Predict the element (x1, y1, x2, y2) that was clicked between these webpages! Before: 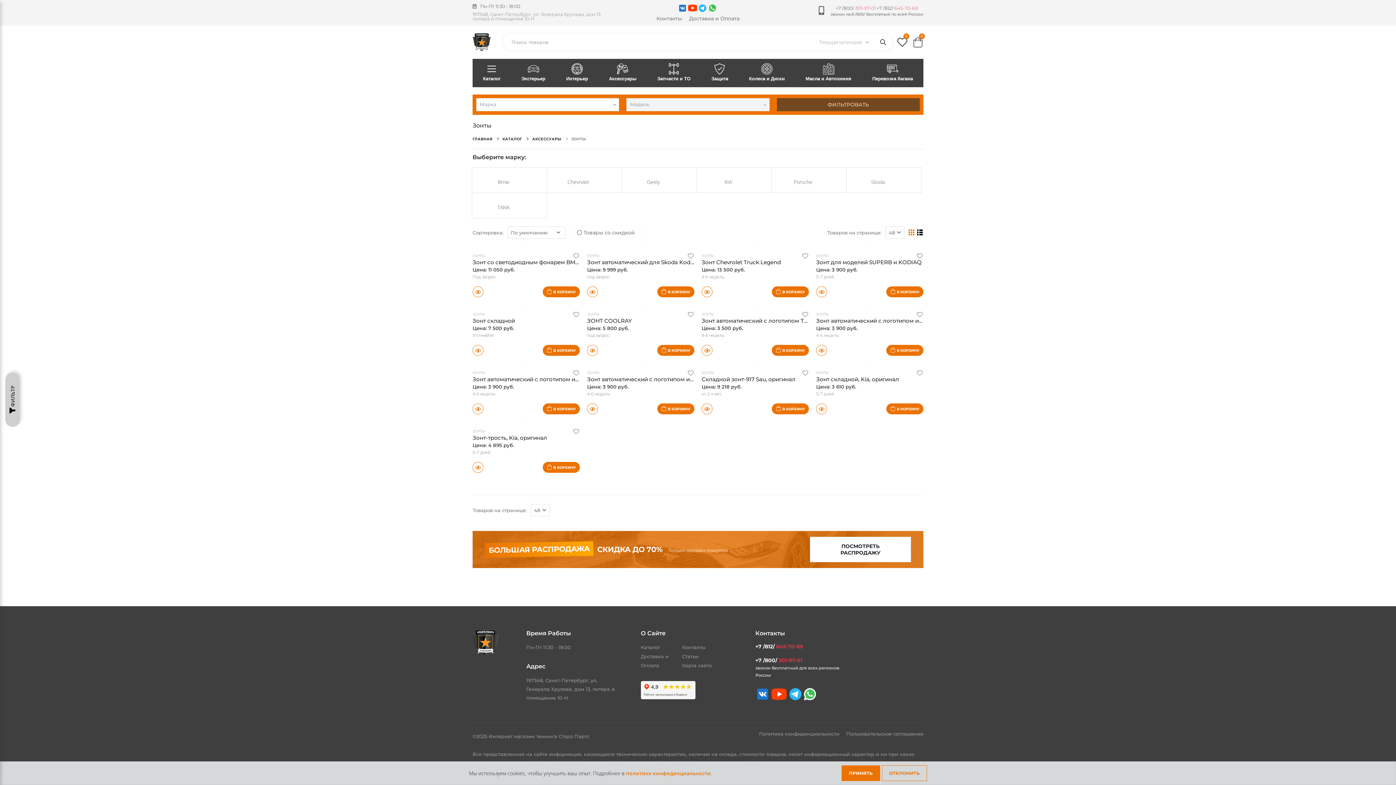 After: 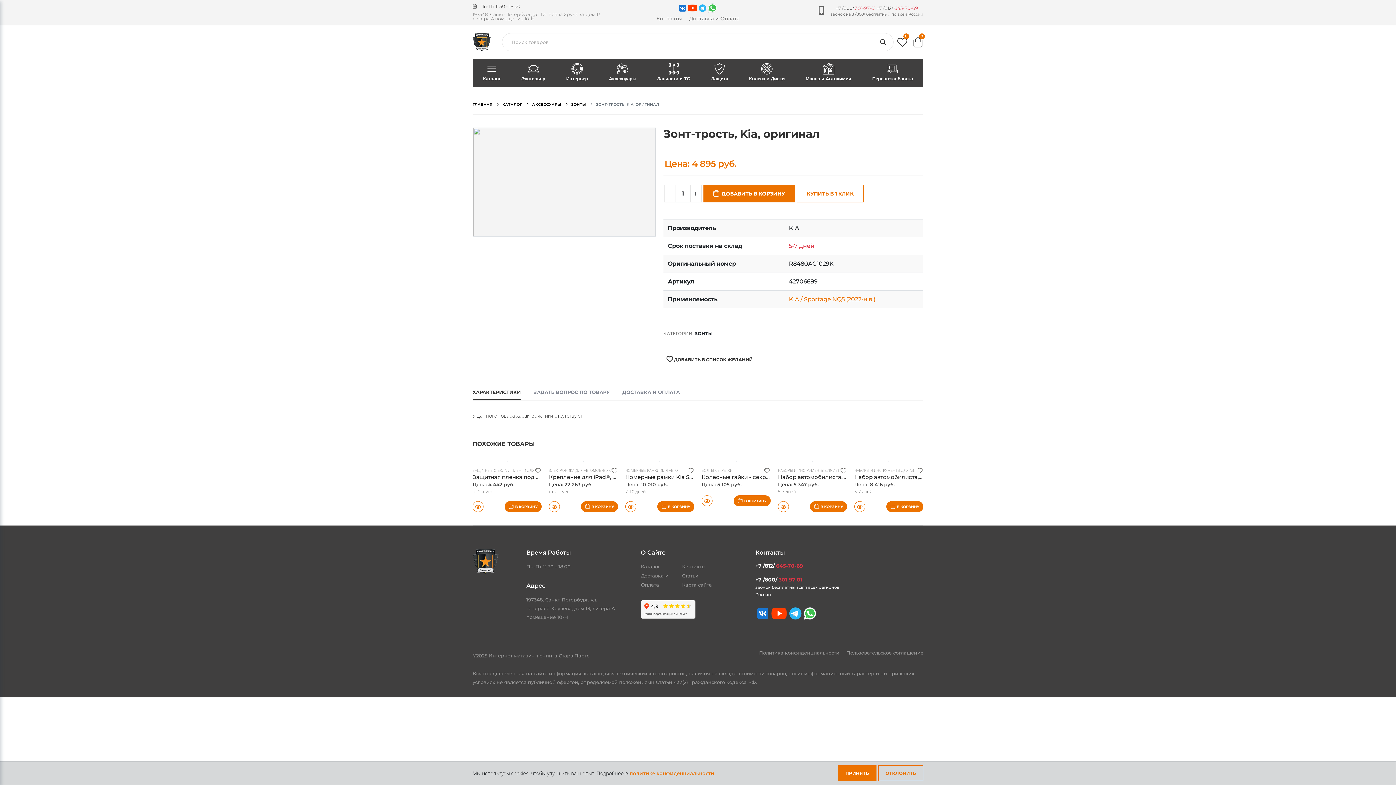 Action: label: Зонт-трость, Kia, оригинал bbox: (472, 421, 580, 422)